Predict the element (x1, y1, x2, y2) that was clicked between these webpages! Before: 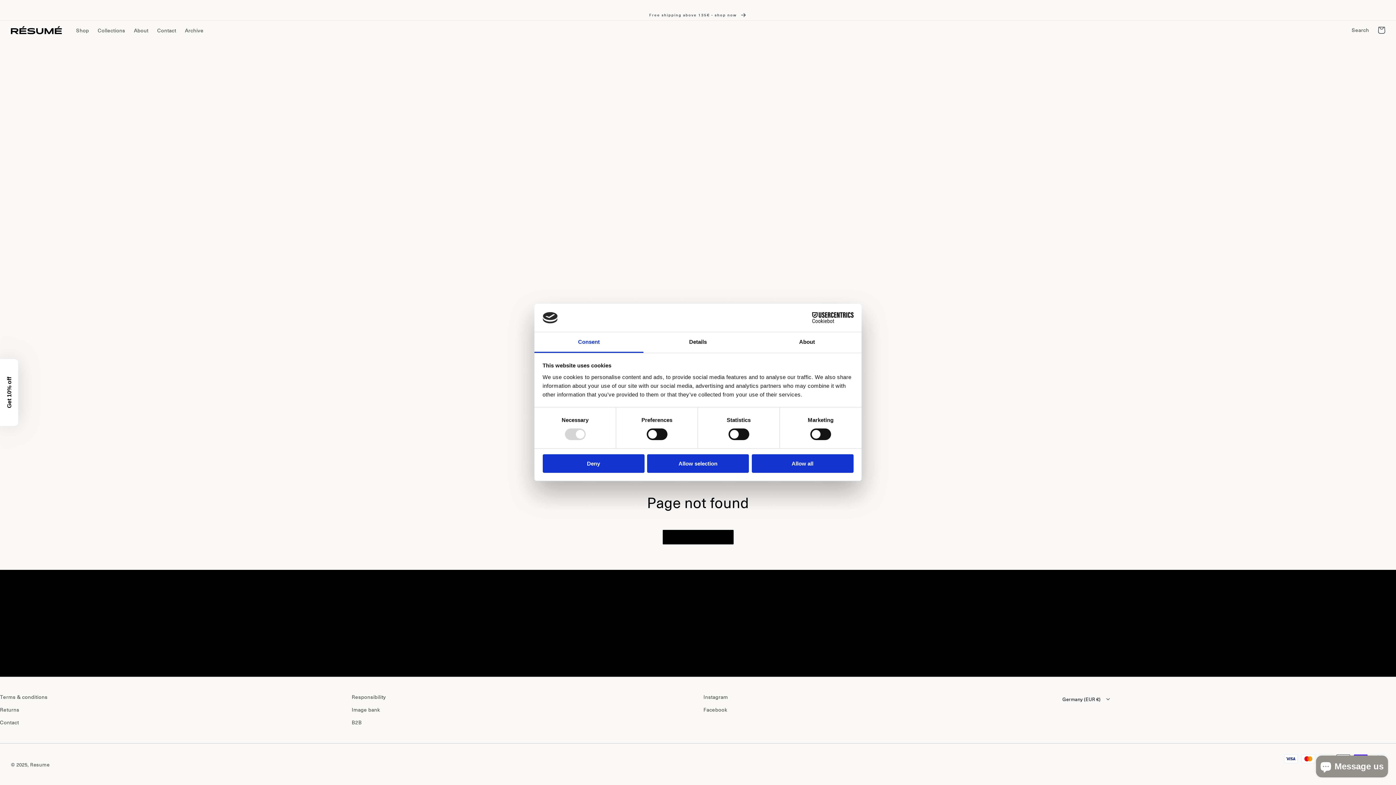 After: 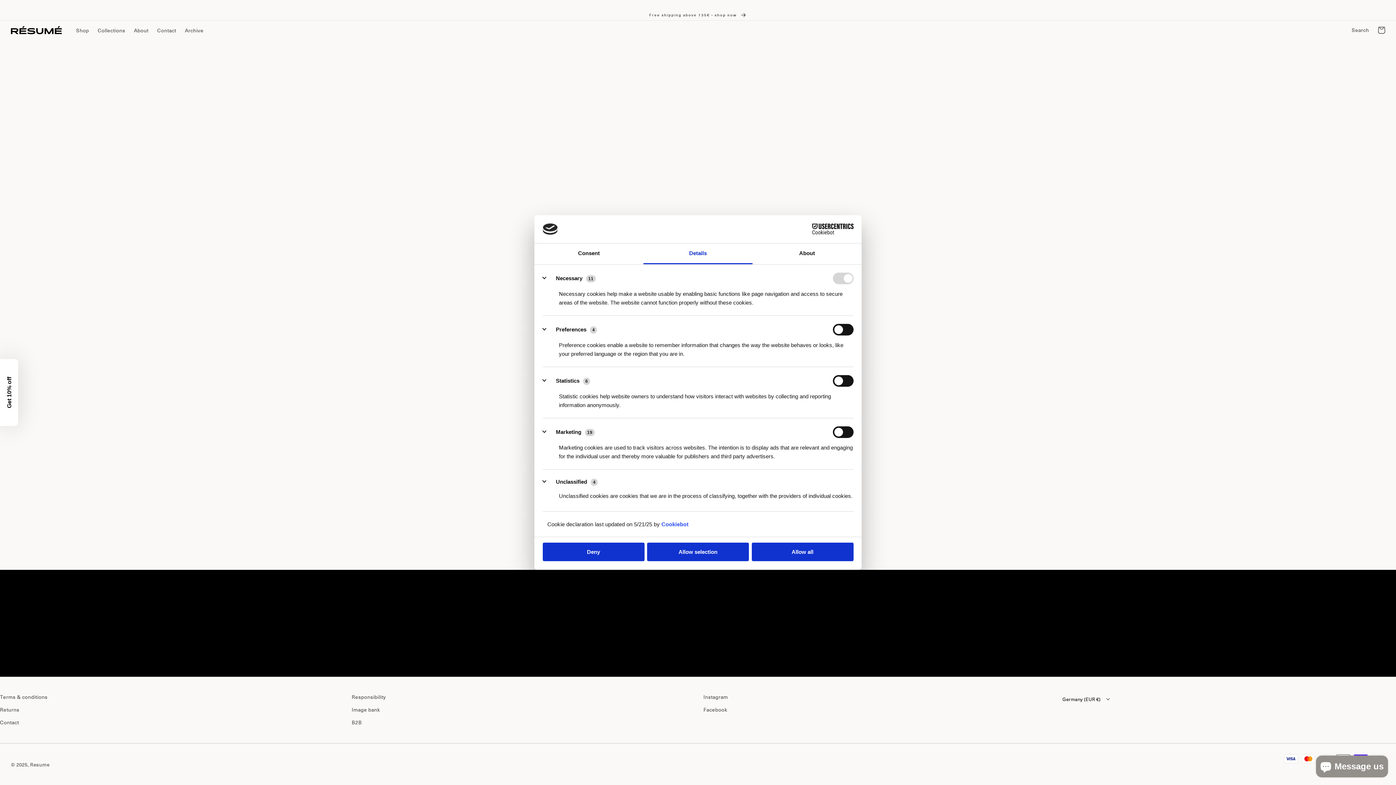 Action: bbox: (643, 332, 752, 353) label: Details